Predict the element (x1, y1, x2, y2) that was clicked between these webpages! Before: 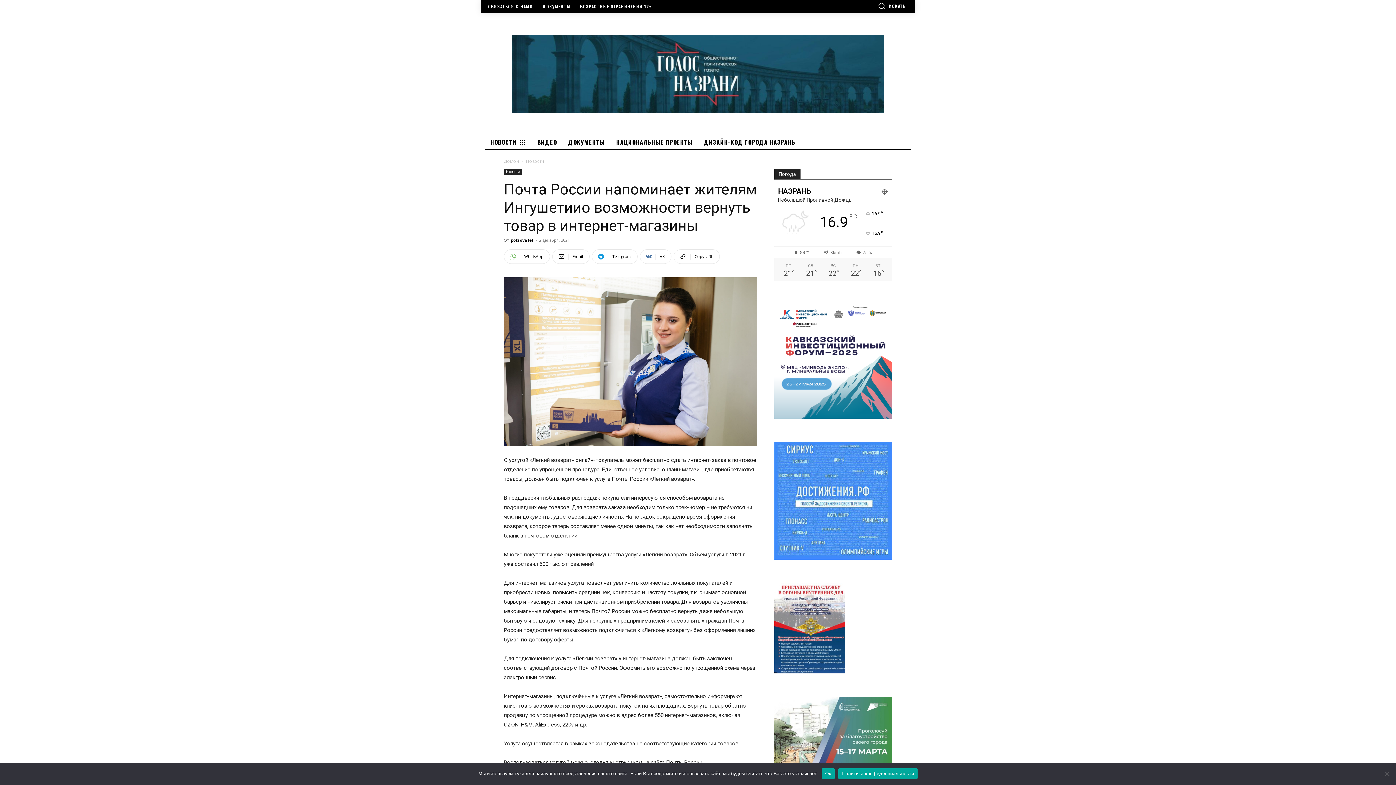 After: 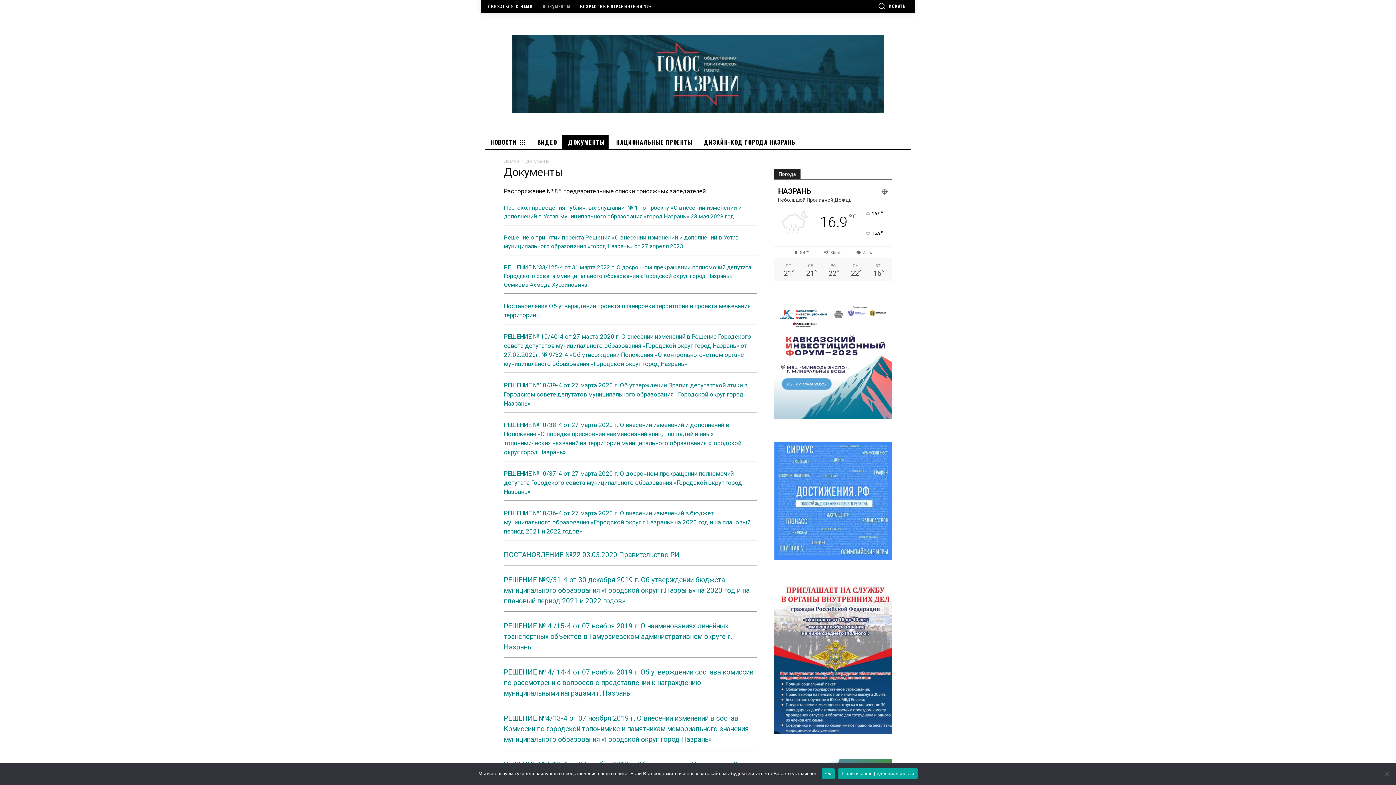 Action: bbox: (562, 135, 608, 149) label: ДОКУМЕНТЫ